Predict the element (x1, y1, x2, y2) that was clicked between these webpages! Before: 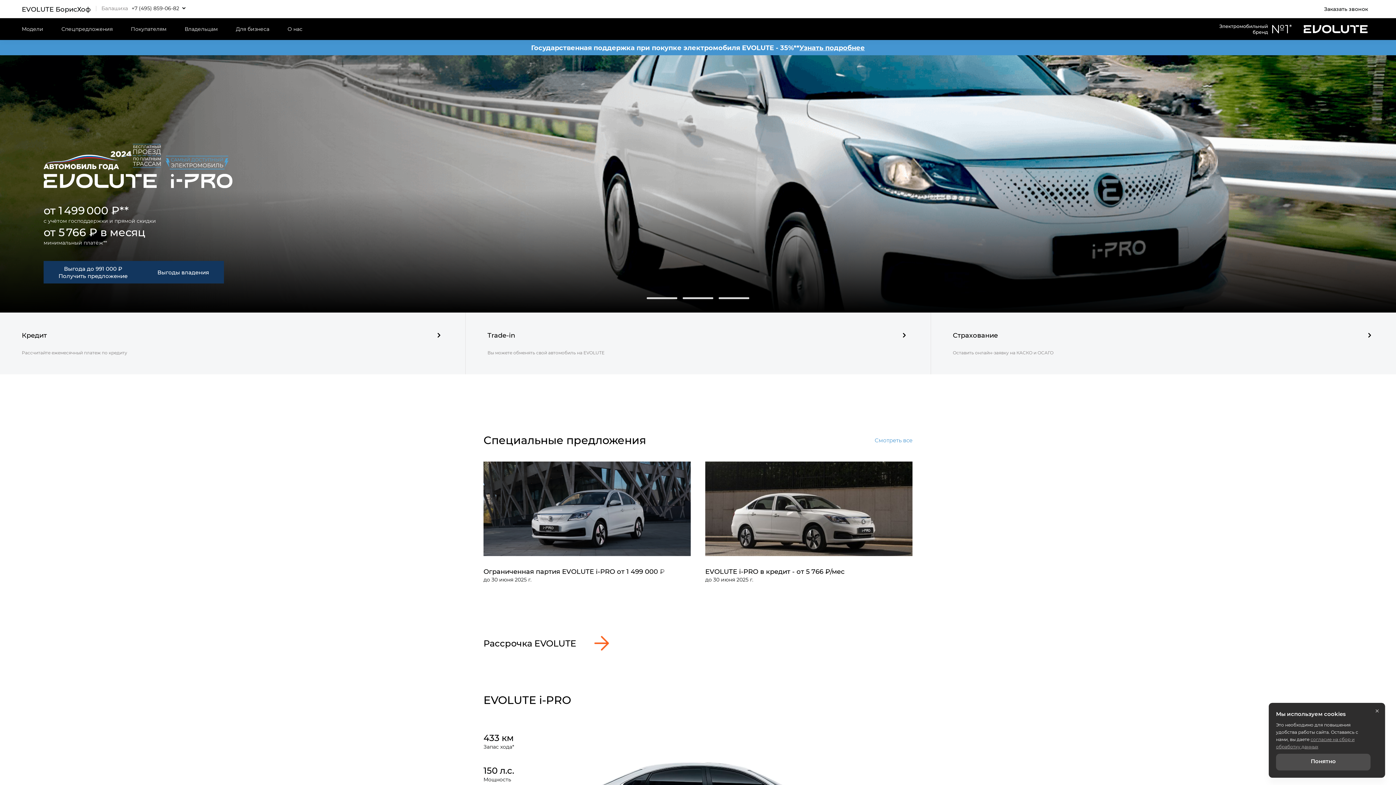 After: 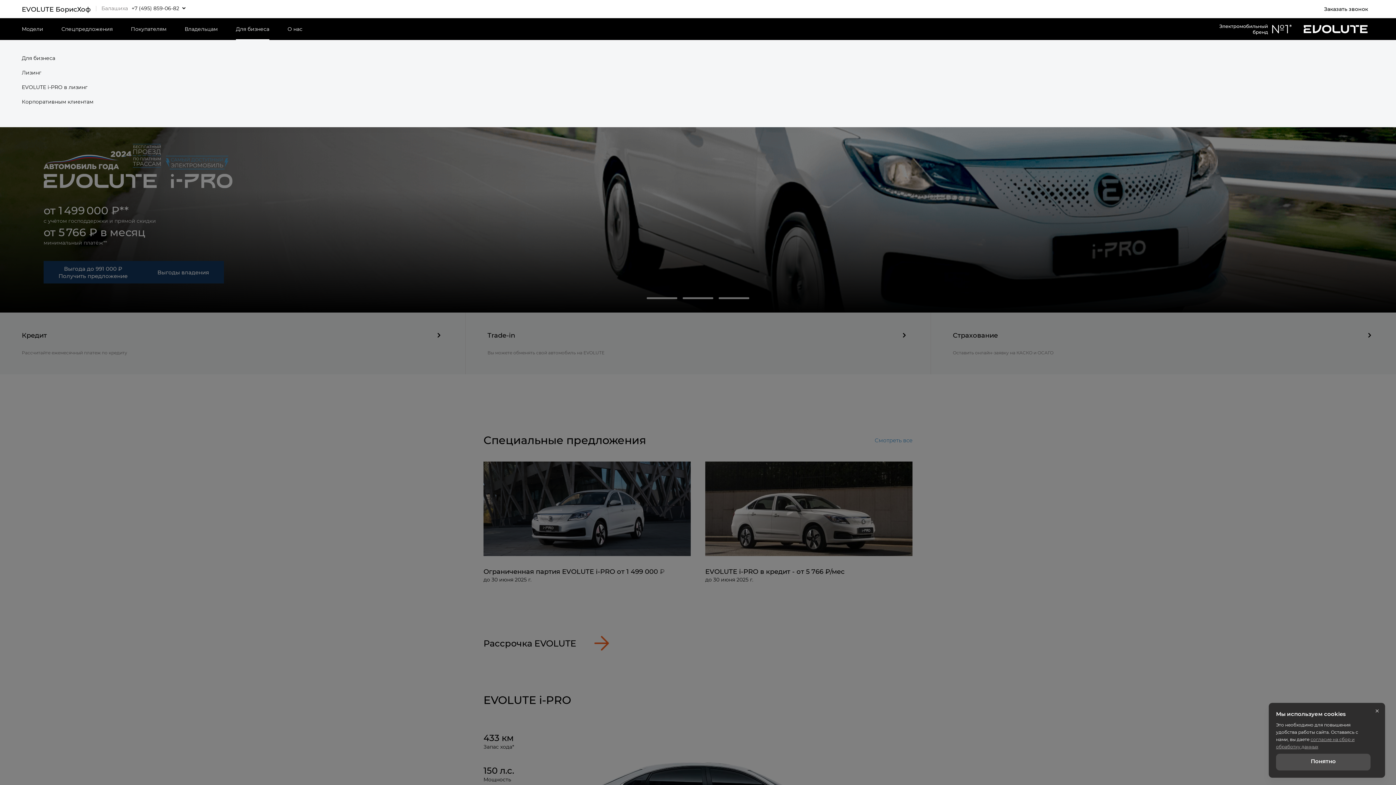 Action: label: Для бизнеса bbox: (236, 18, 287, 40)